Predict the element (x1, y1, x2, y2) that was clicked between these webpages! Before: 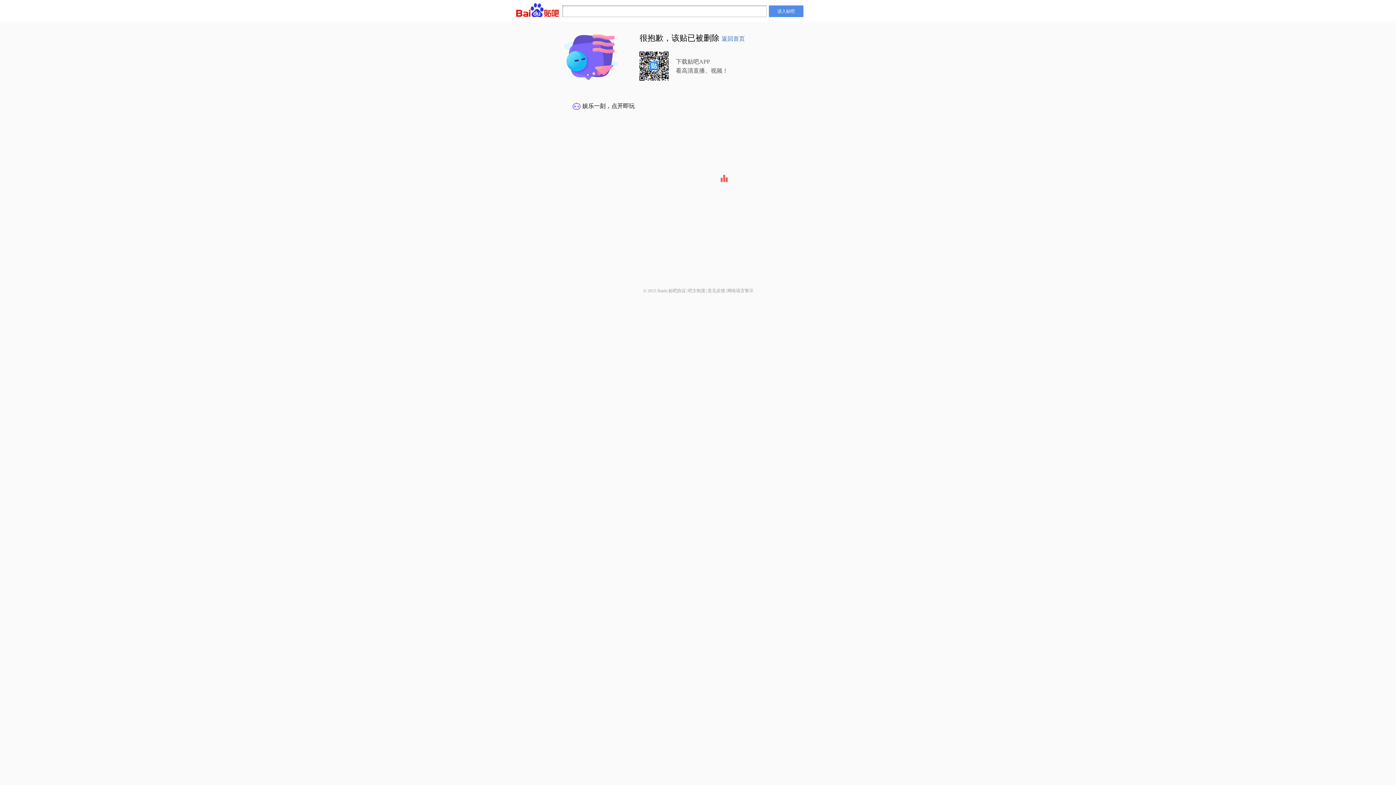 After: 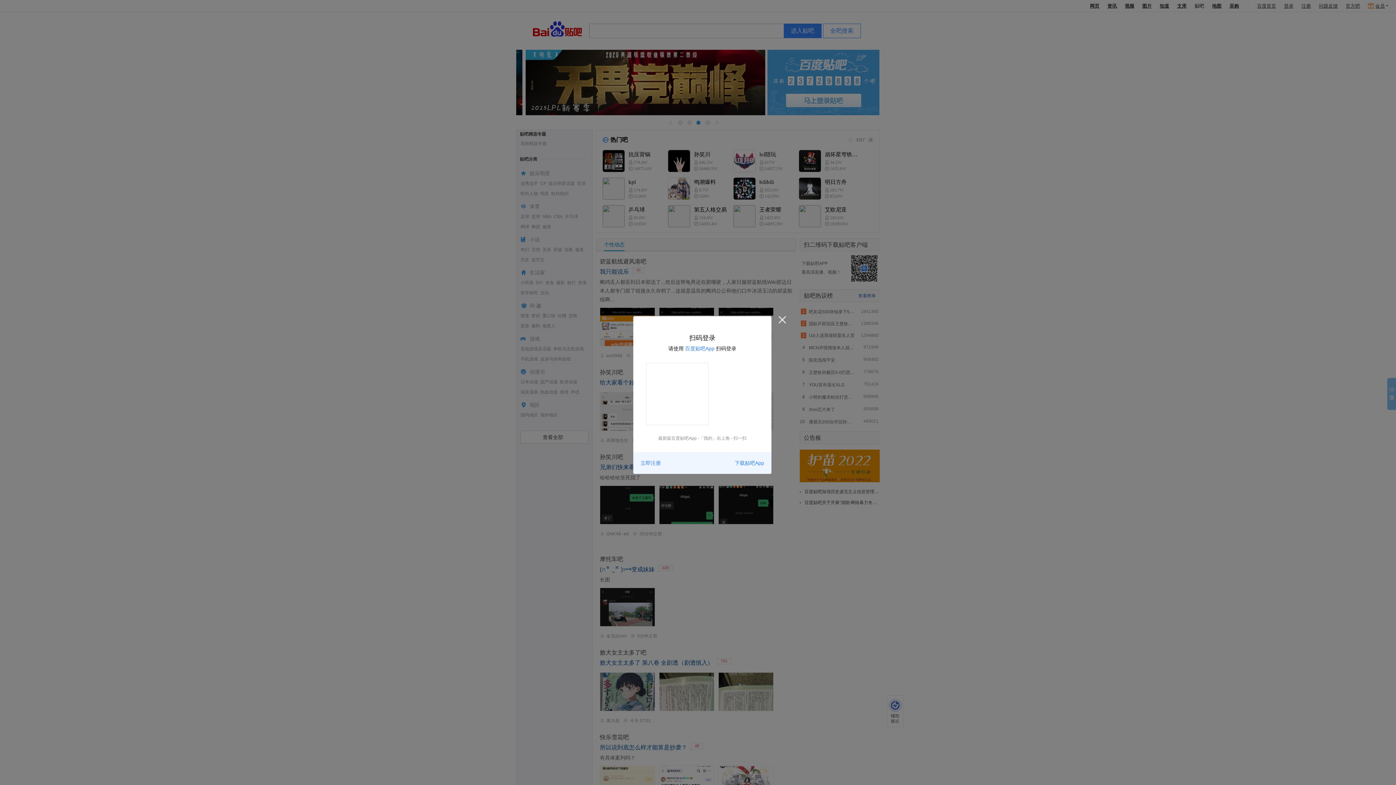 Action: bbox: (769, 5, 803, 17) label: 进入贴吧